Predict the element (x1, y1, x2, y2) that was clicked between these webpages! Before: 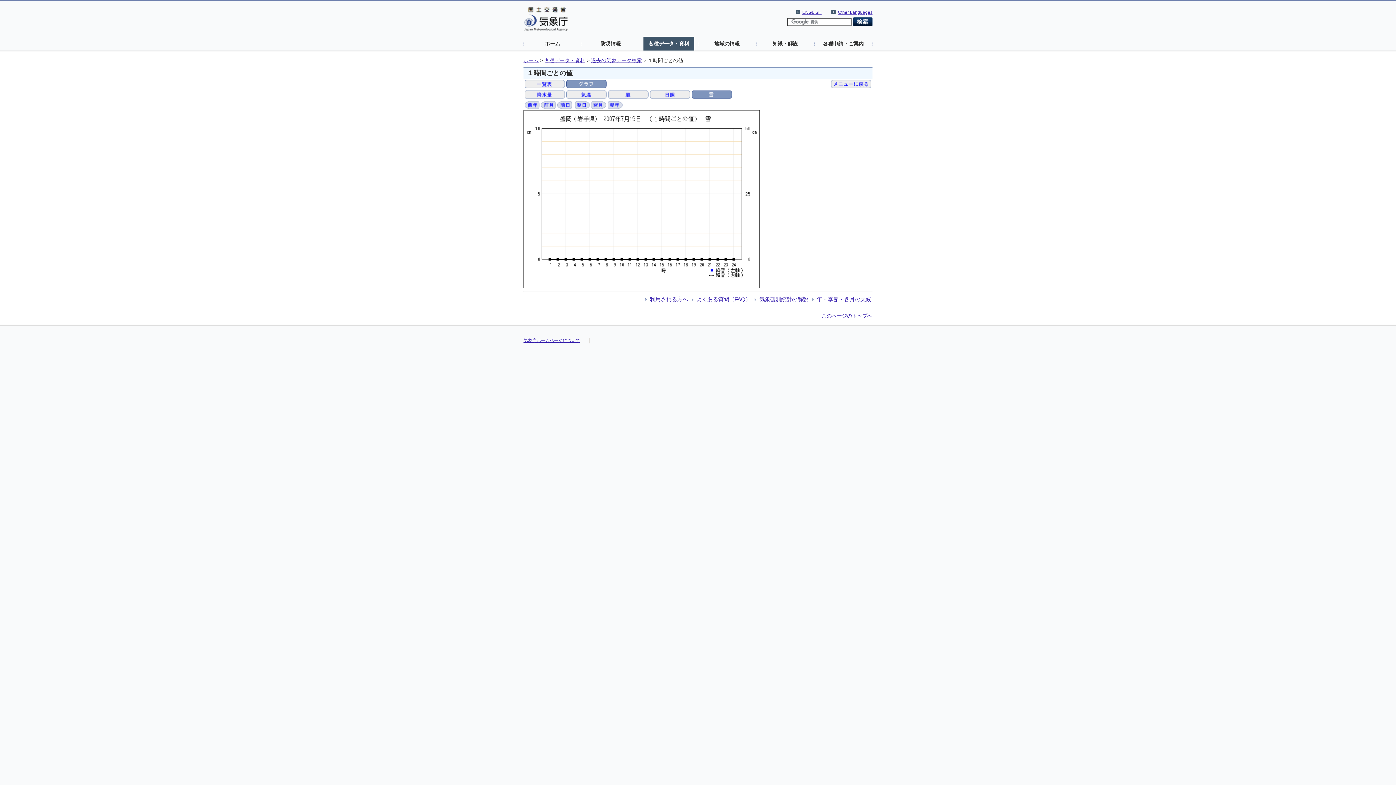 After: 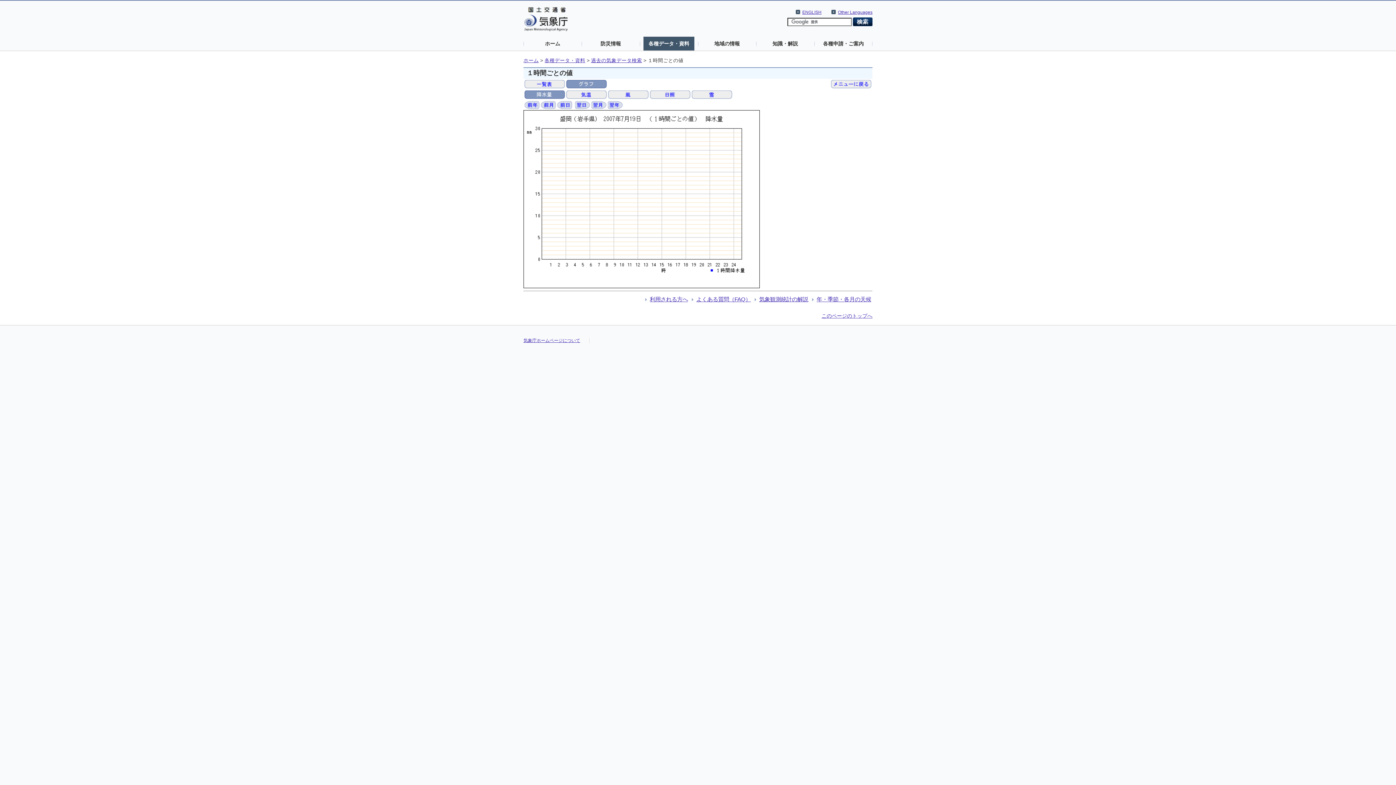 Action: bbox: (524, 91, 565, 96)